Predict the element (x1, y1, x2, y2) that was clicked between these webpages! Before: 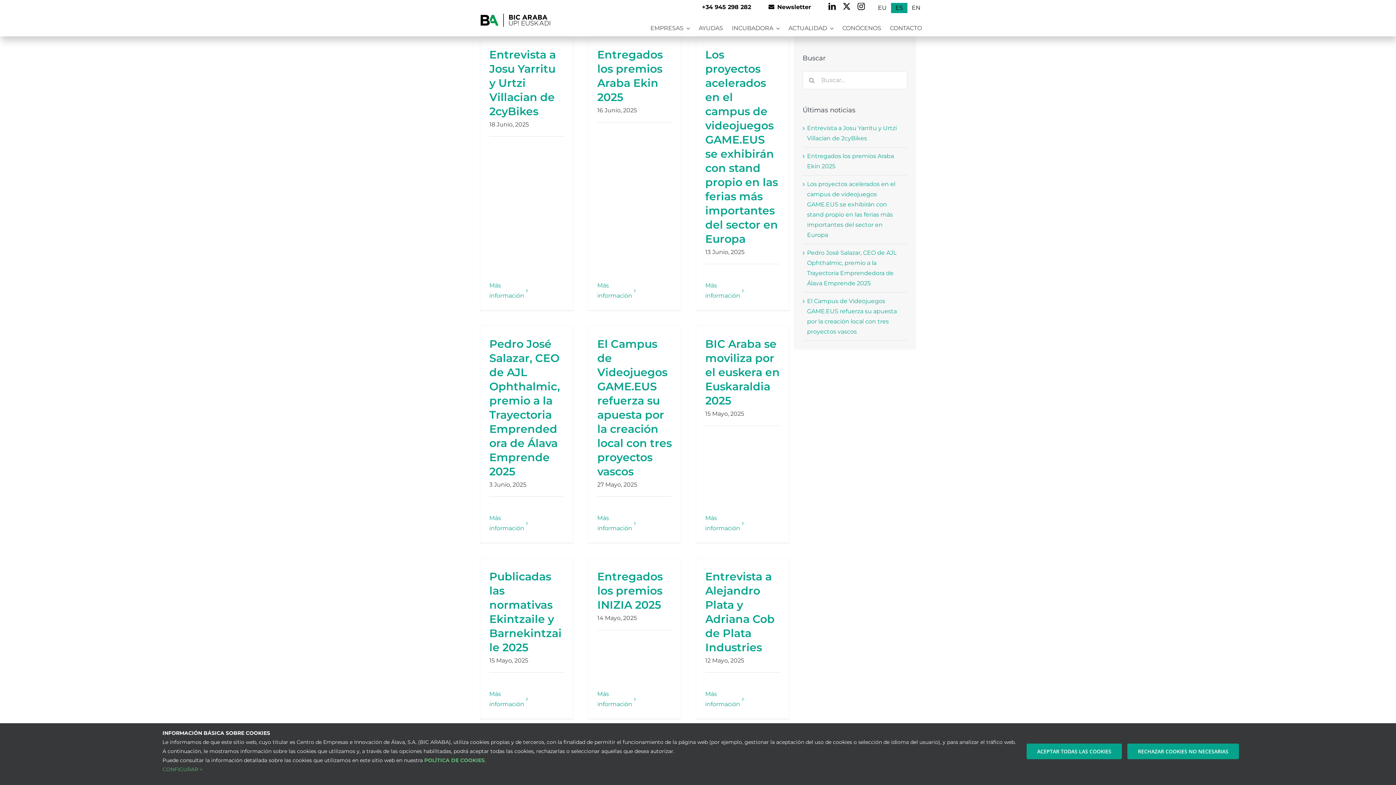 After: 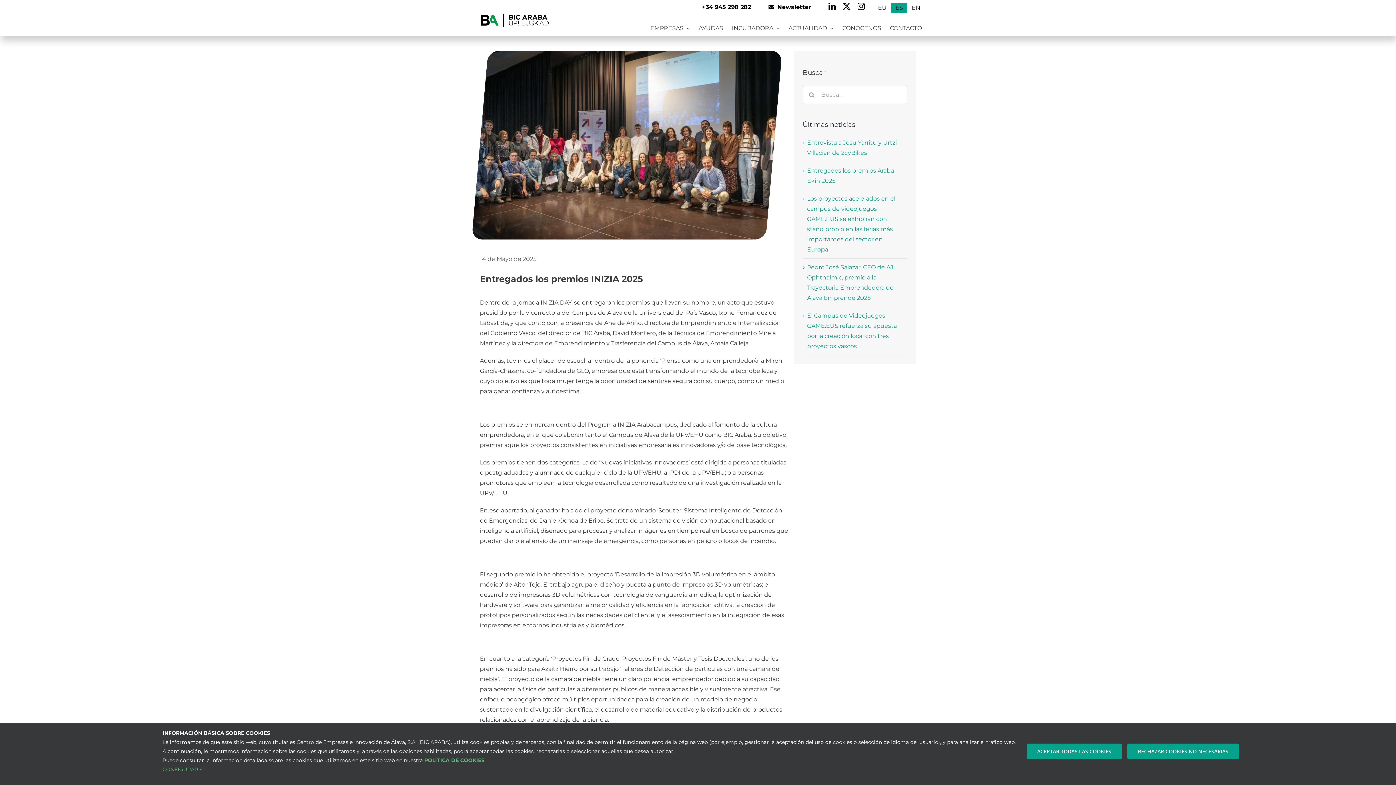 Action: label: Entregados los premios INIZIA 2025 bbox: (597, 570, 662, 612)